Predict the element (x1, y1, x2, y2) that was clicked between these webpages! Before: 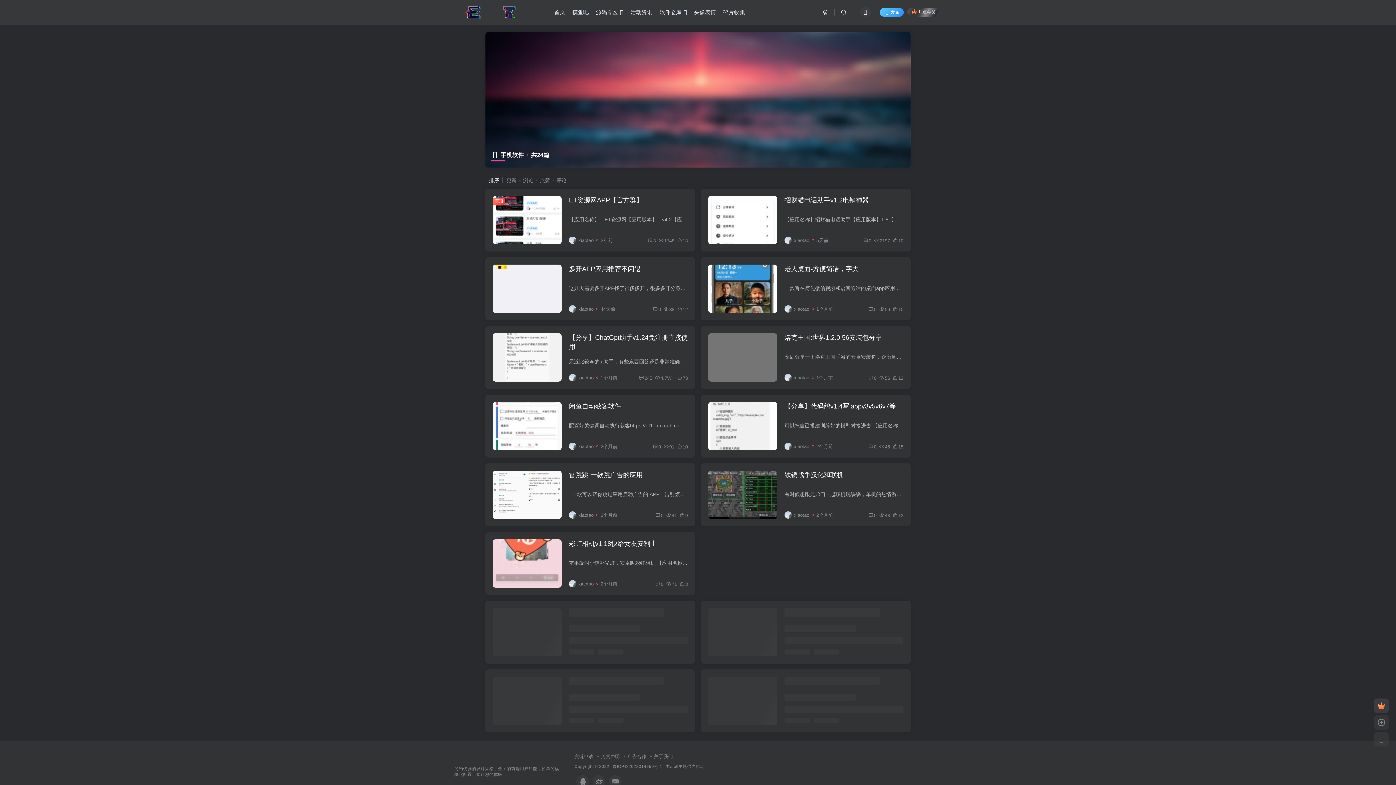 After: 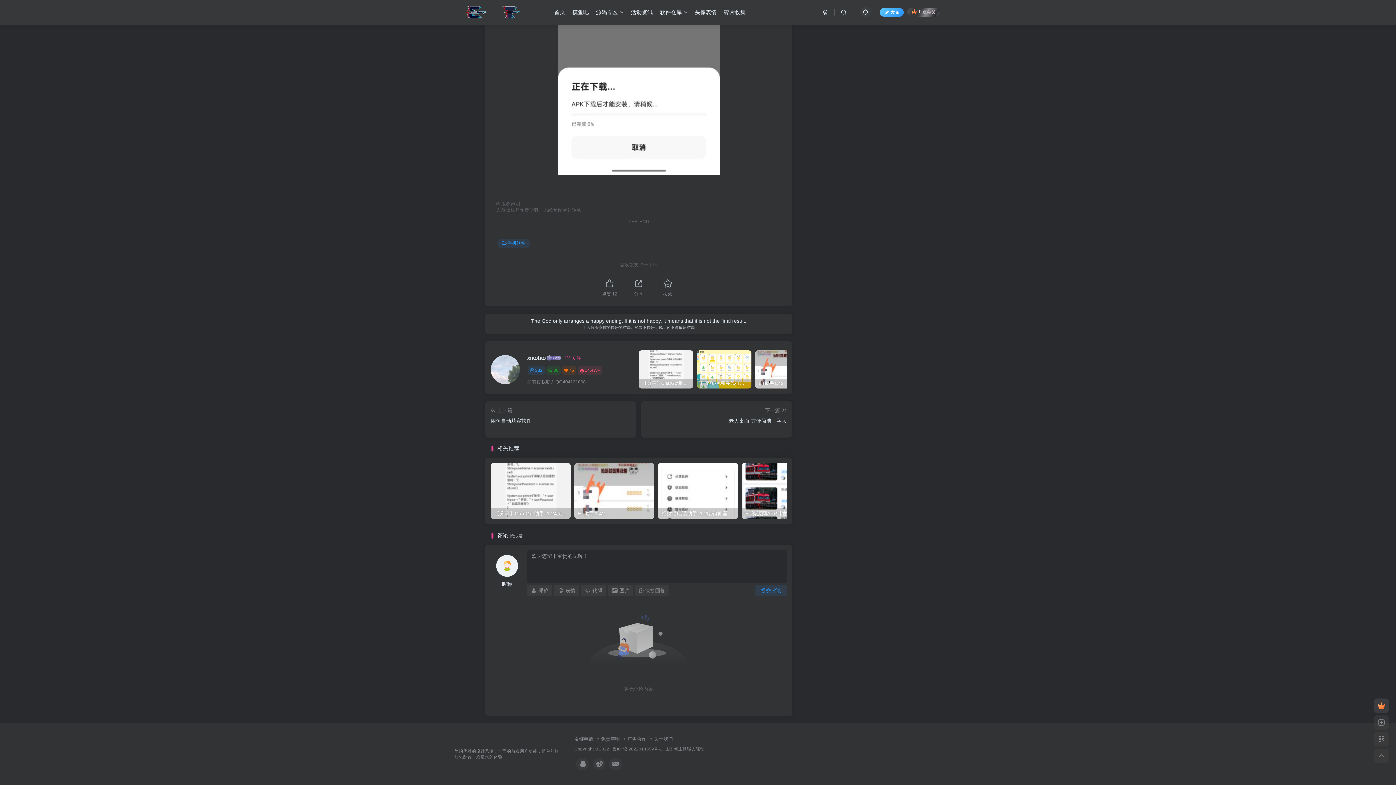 Action: label: 0 bbox: (868, 375, 876, 380)